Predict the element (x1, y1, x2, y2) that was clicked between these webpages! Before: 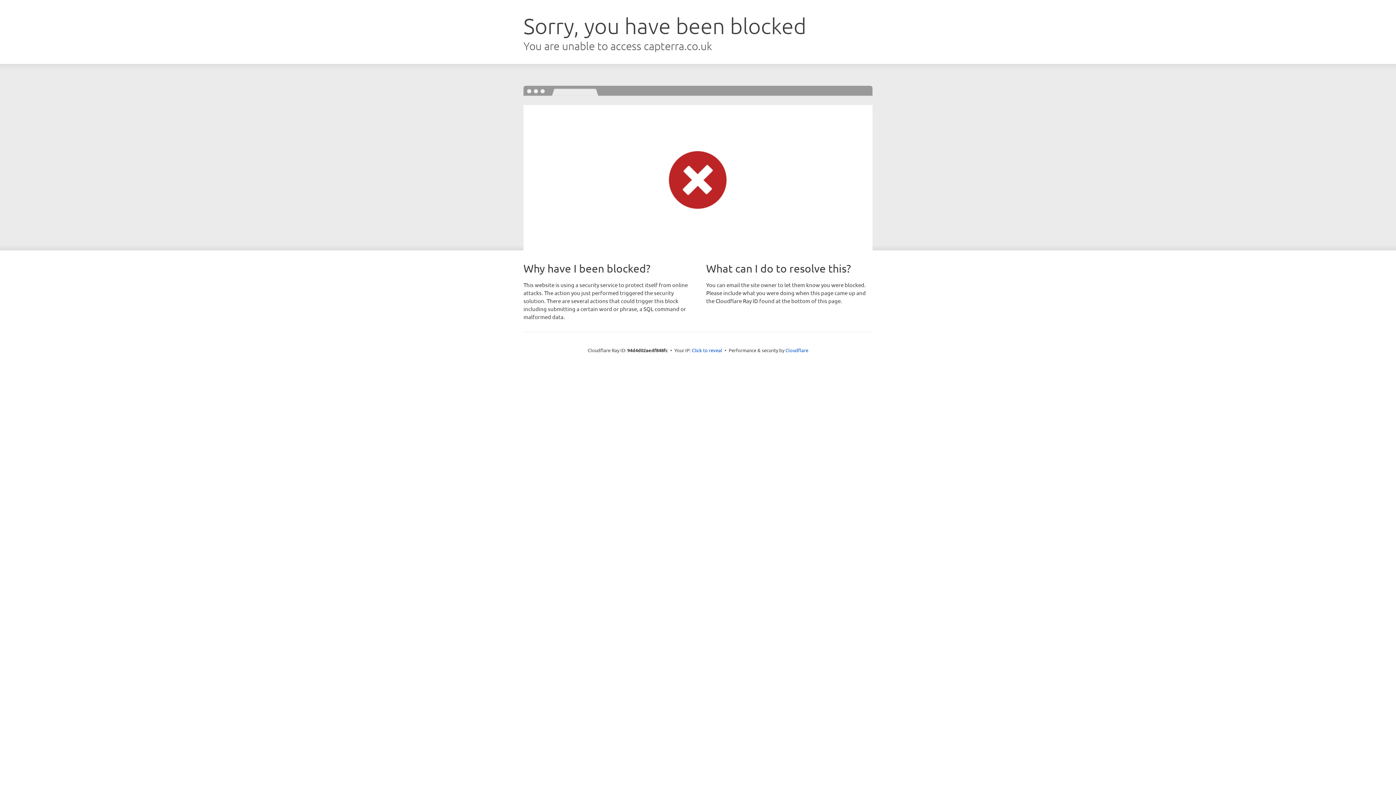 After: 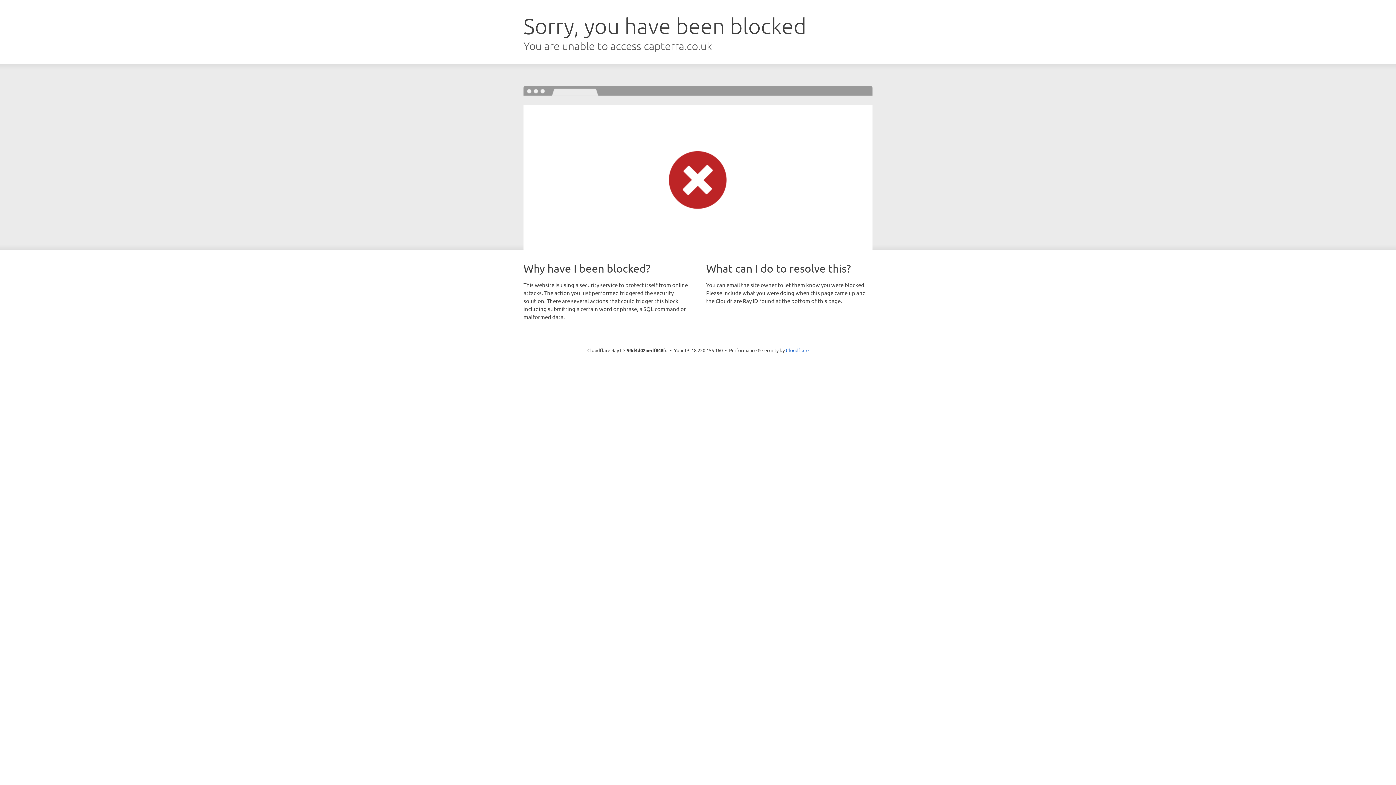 Action: bbox: (692, 346, 722, 353) label: Click to reveal